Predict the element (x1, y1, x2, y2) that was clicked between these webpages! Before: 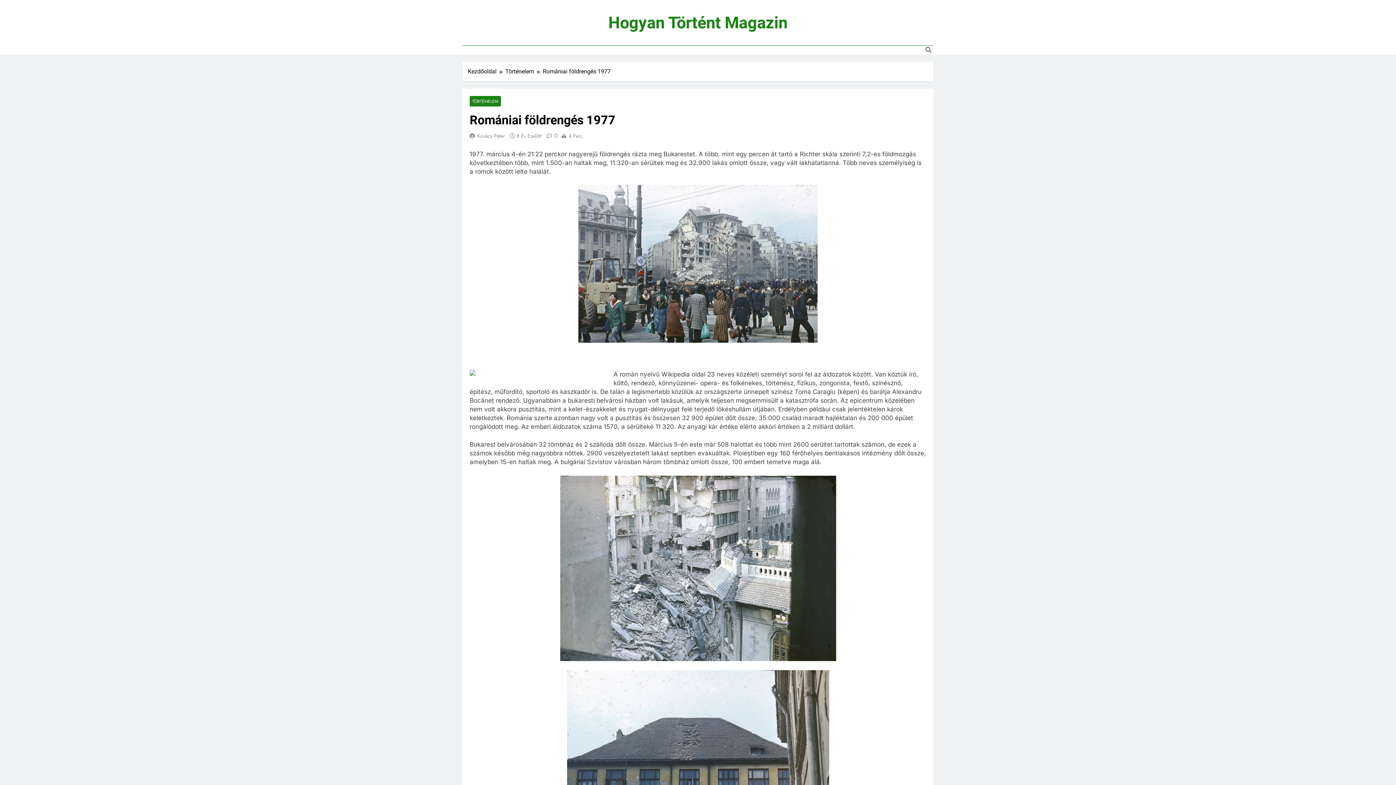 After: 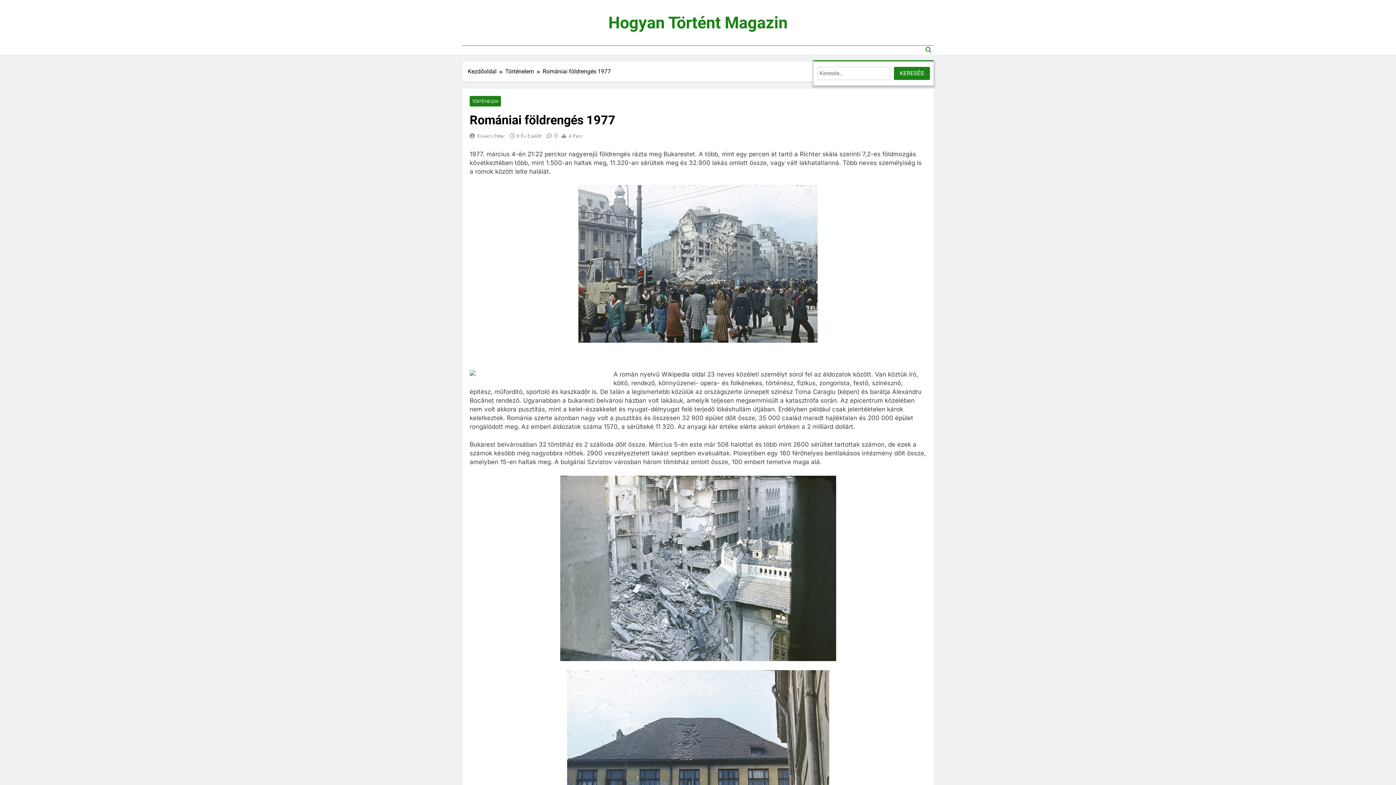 Action: bbox: (925, 46, 931, 53)